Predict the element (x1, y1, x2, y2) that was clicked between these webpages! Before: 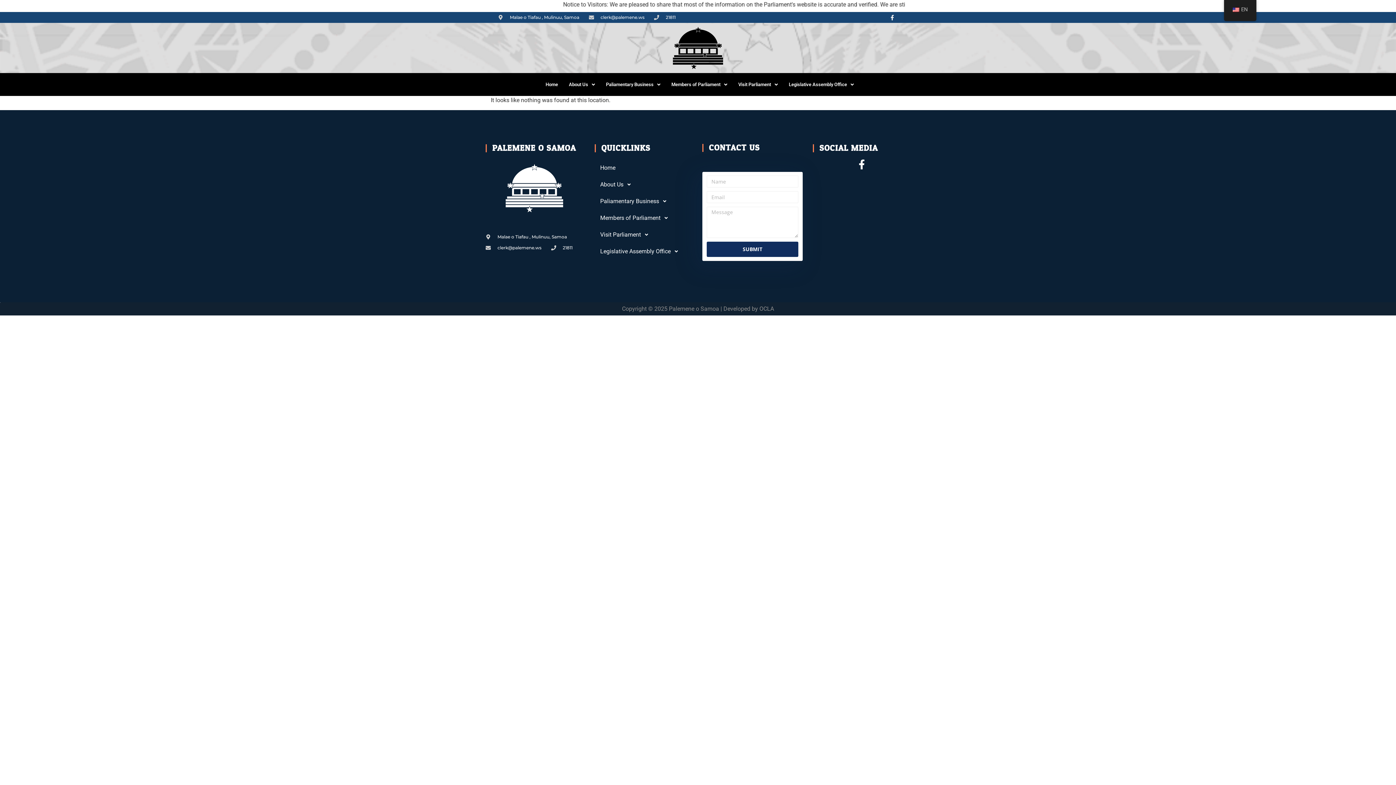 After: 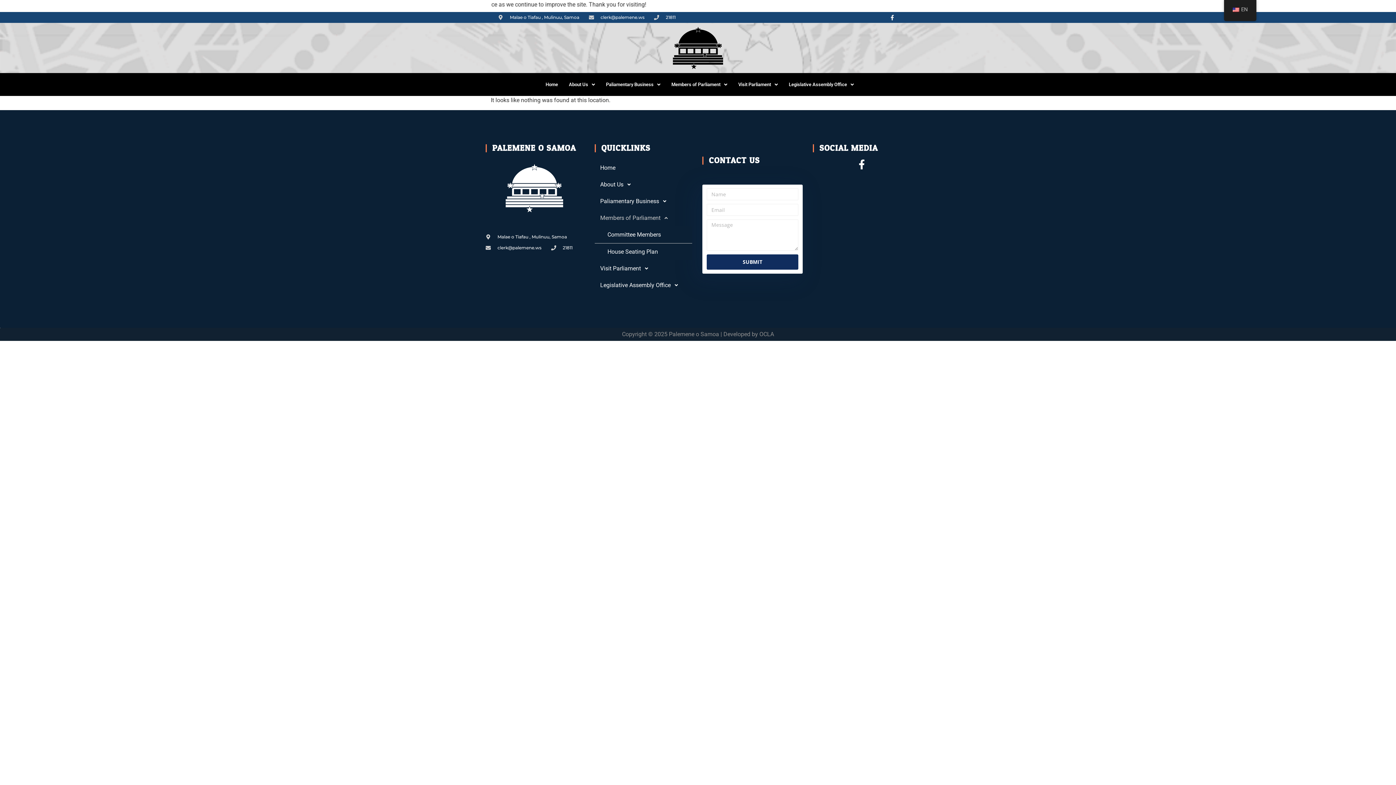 Action: bbox: (594, 209, 692, 226) label: Members of Parliament